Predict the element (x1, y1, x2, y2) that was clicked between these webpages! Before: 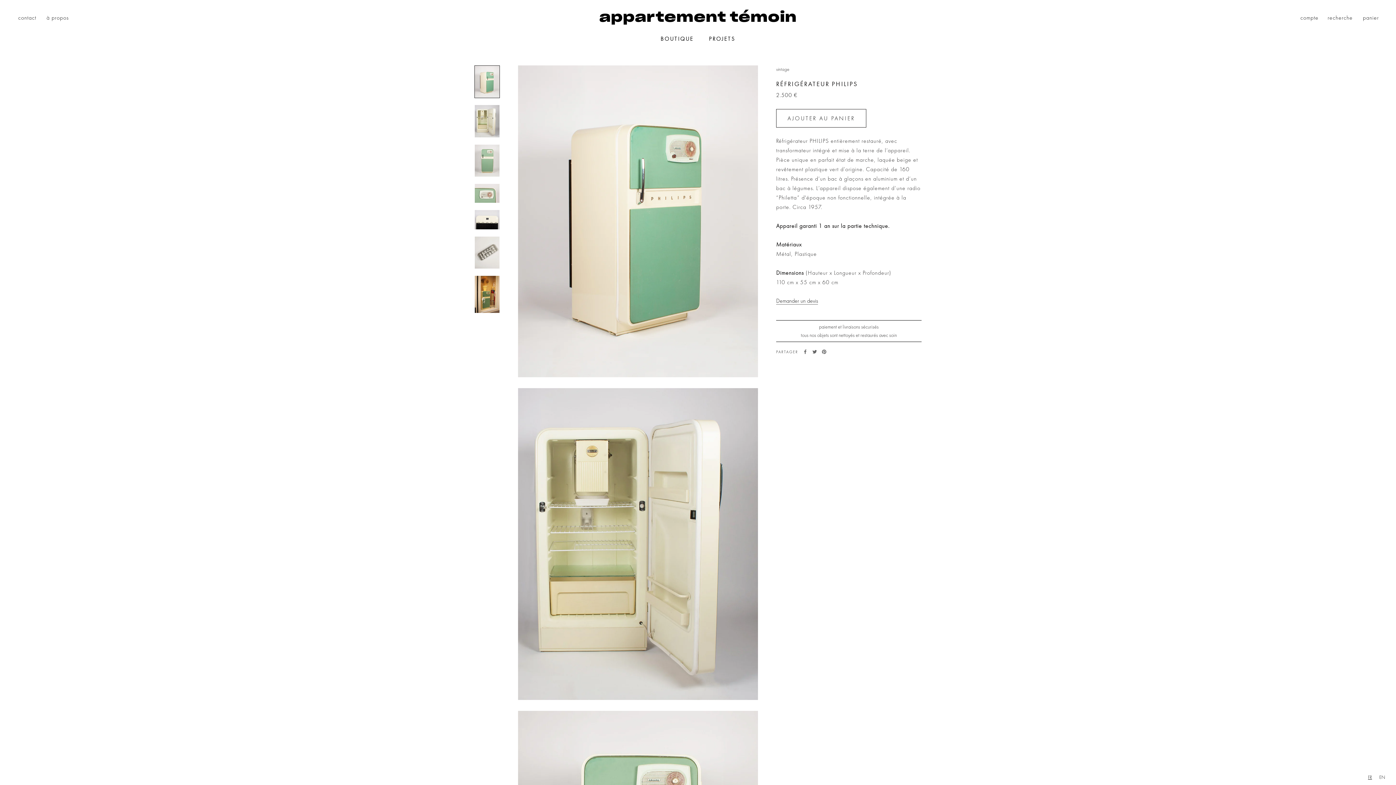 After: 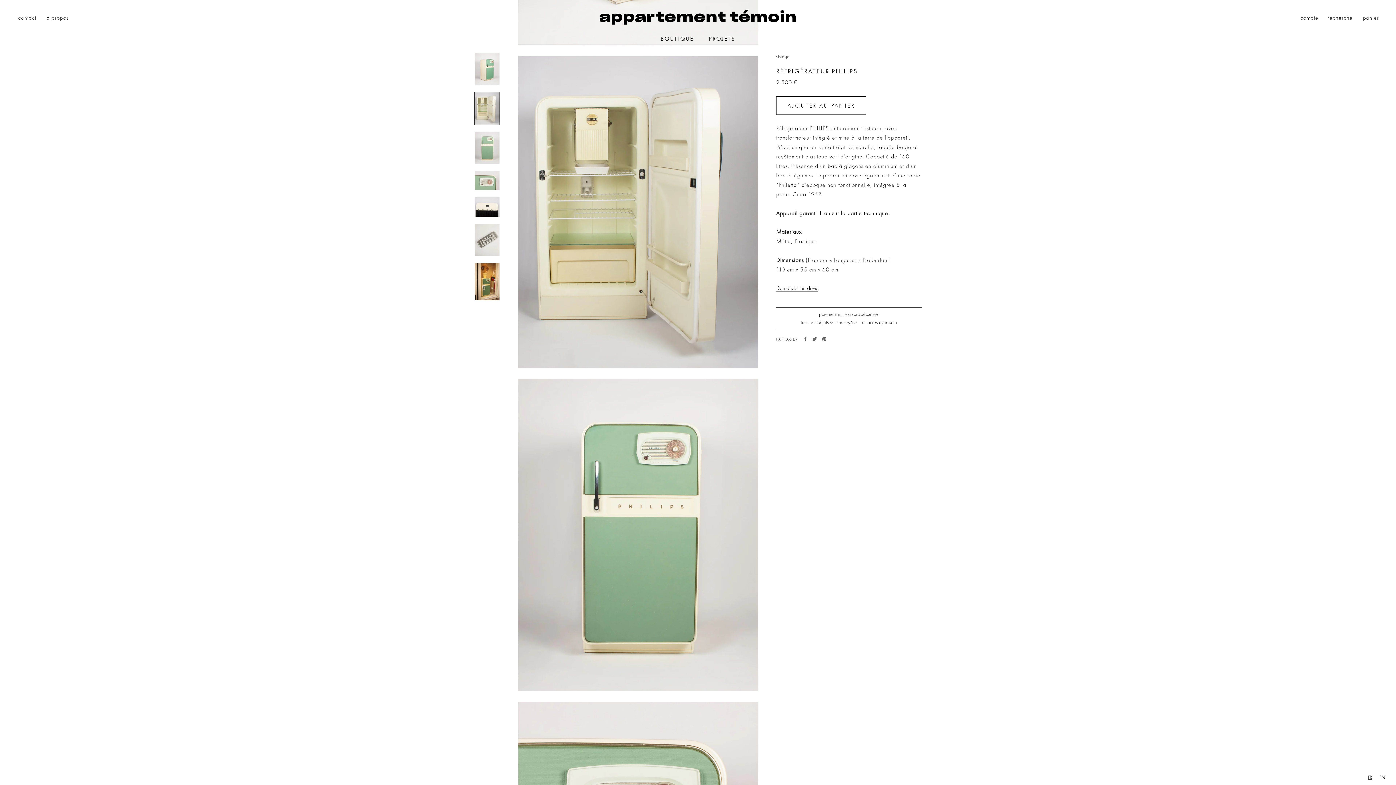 Action: bbox: (474, 104, 500, 137)